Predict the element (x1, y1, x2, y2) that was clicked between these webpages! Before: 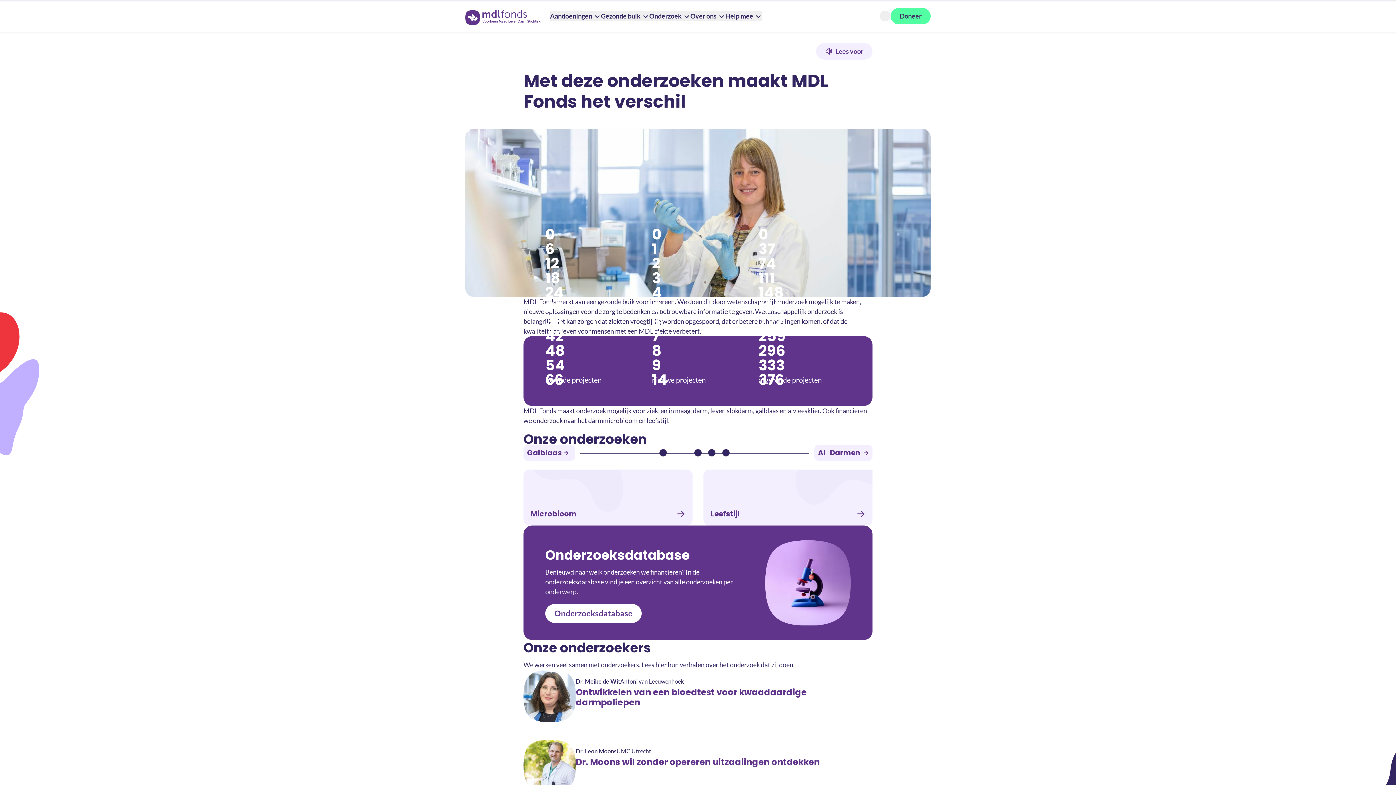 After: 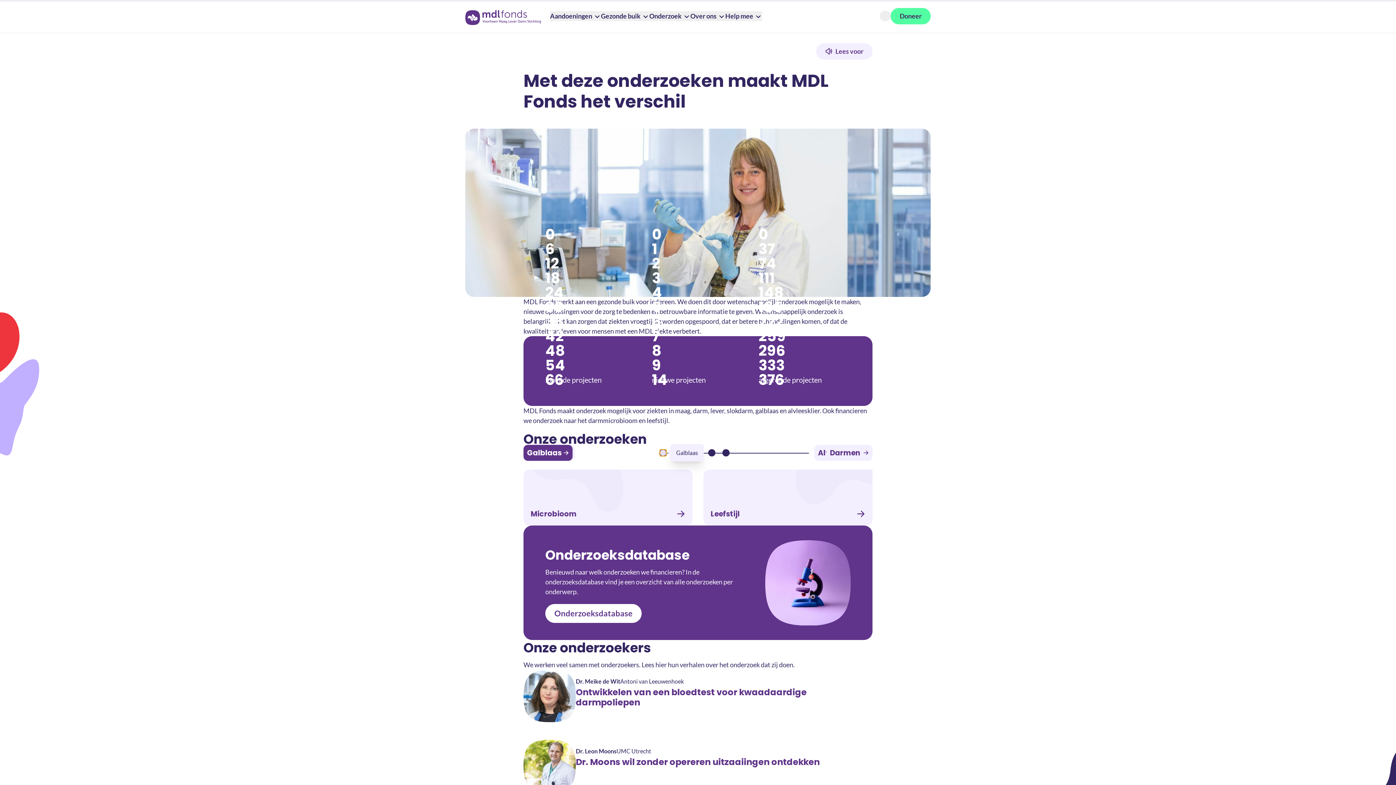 Action: bbox: (659, 449, 666, 456) label: Galblaas